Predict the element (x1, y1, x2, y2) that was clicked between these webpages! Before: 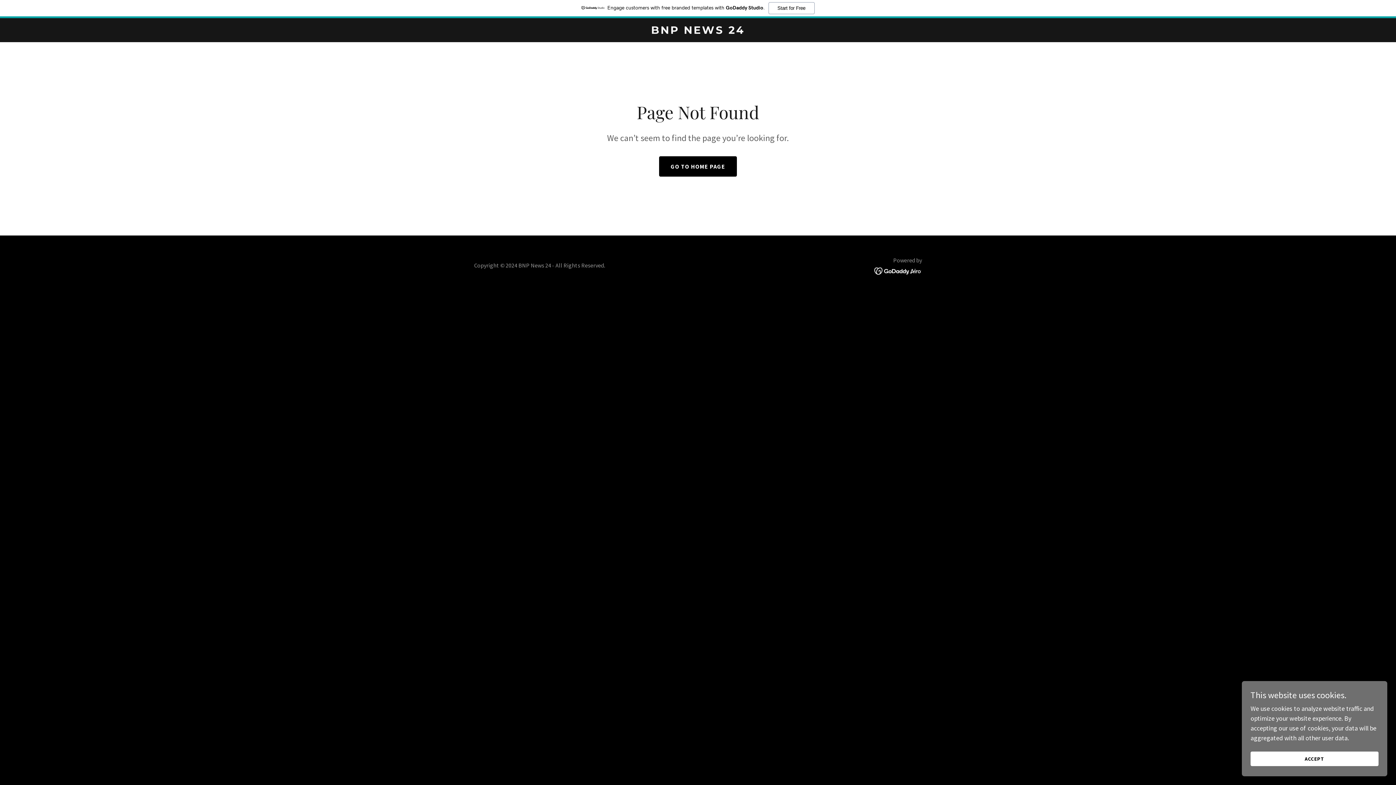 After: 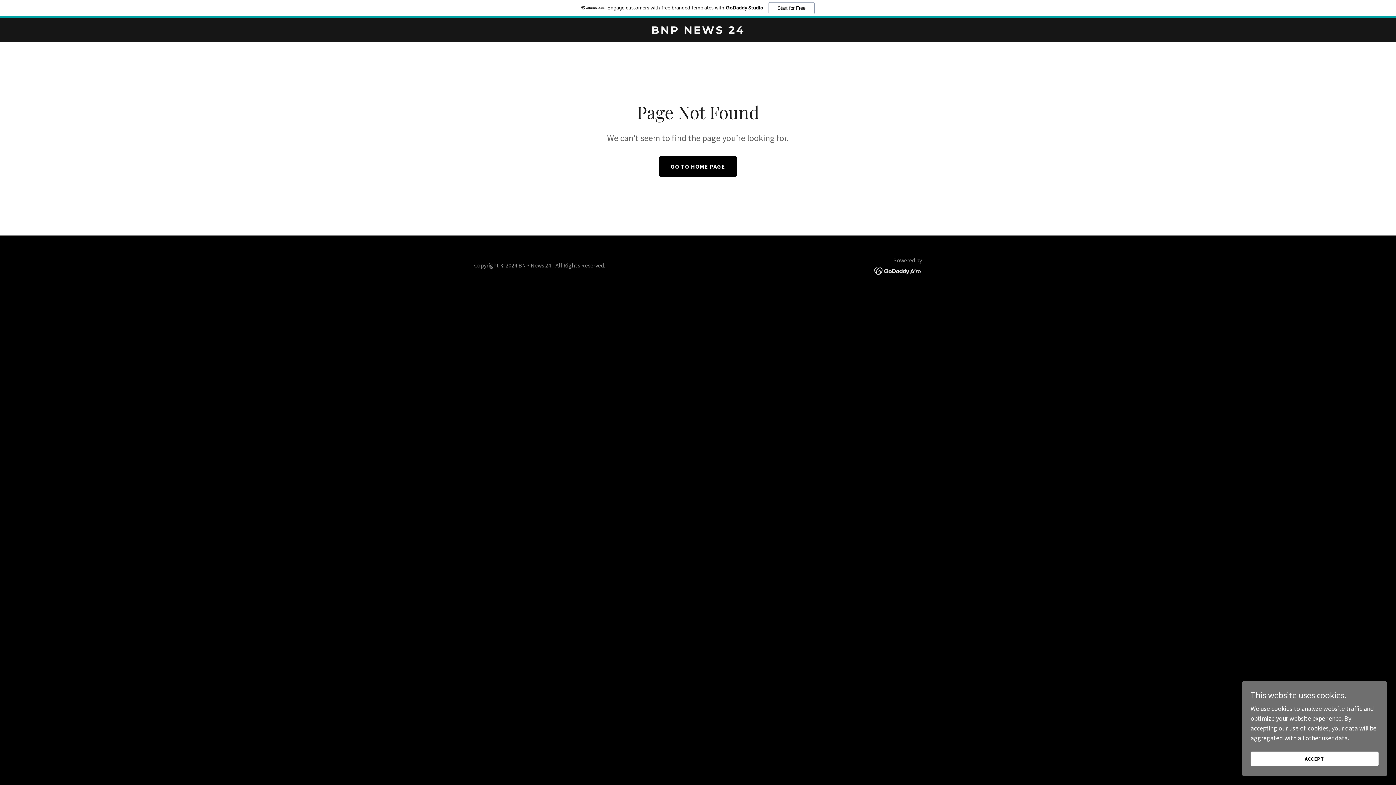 Action: label: Engage customers with free branded templates with GoDaddy Studio.
Start for Free bbox: (0, 0, 1396, 18)